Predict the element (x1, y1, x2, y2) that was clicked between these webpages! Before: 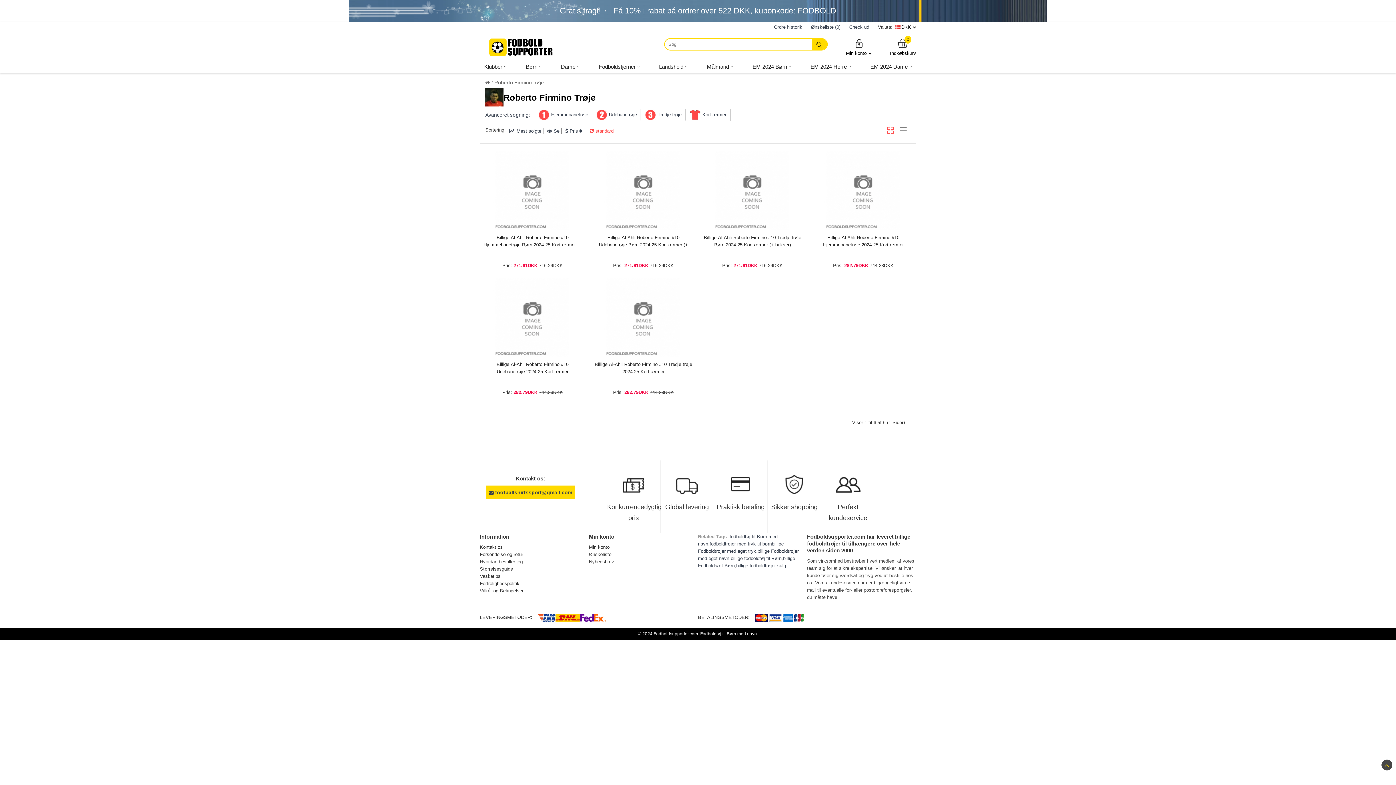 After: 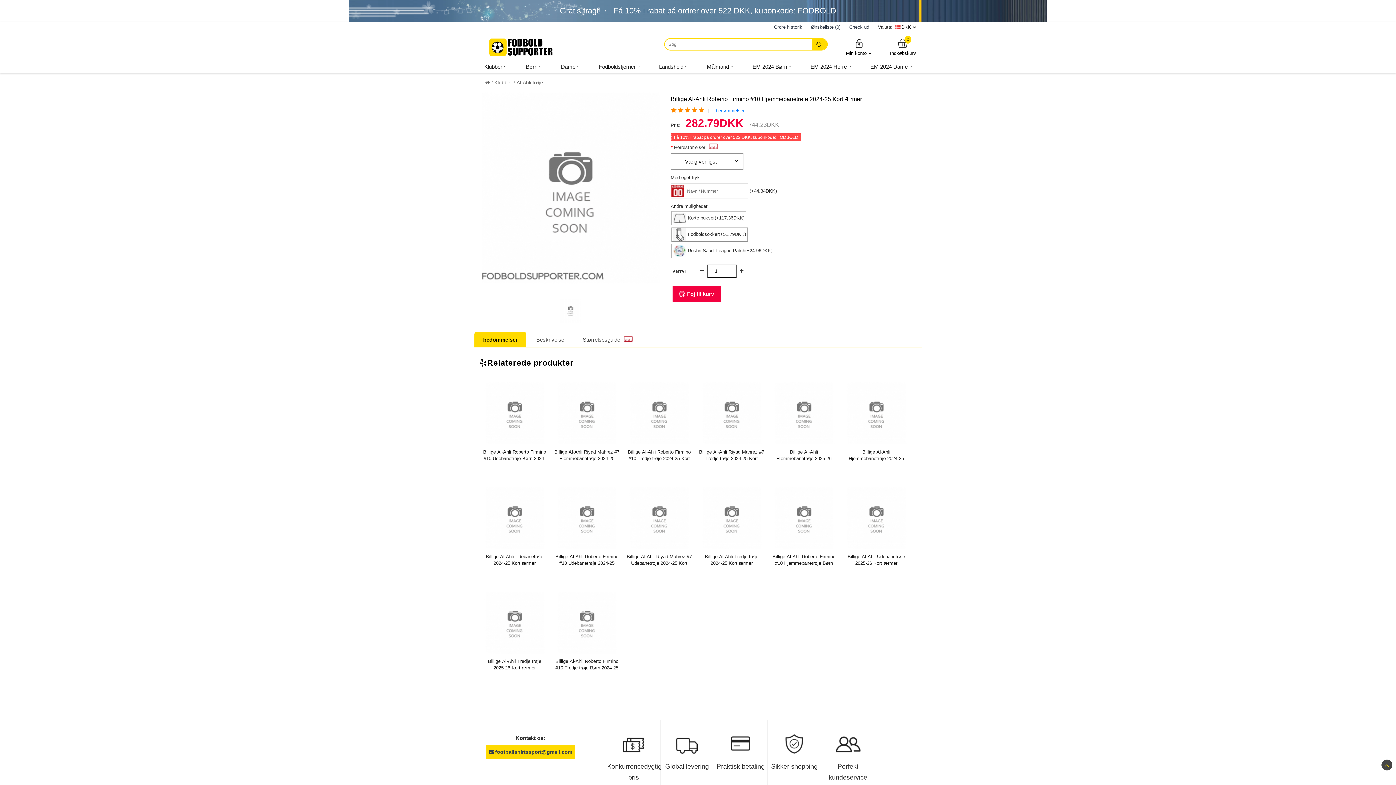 Action: bbox: (813, 234, 914, 248) label: Billige Al-Ahli Roberto Firmino #10 Hjemmebanetrøje 2024-25 Kort ærmer